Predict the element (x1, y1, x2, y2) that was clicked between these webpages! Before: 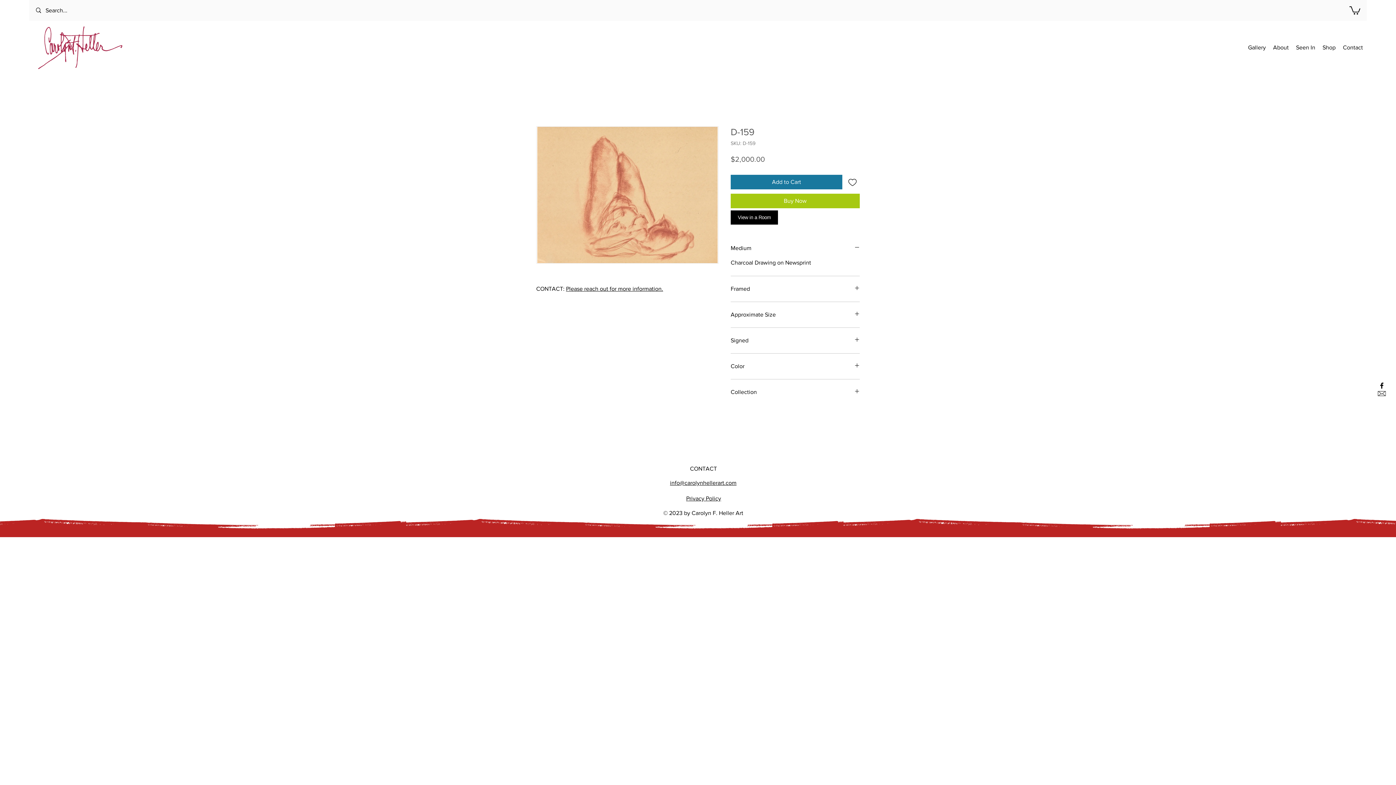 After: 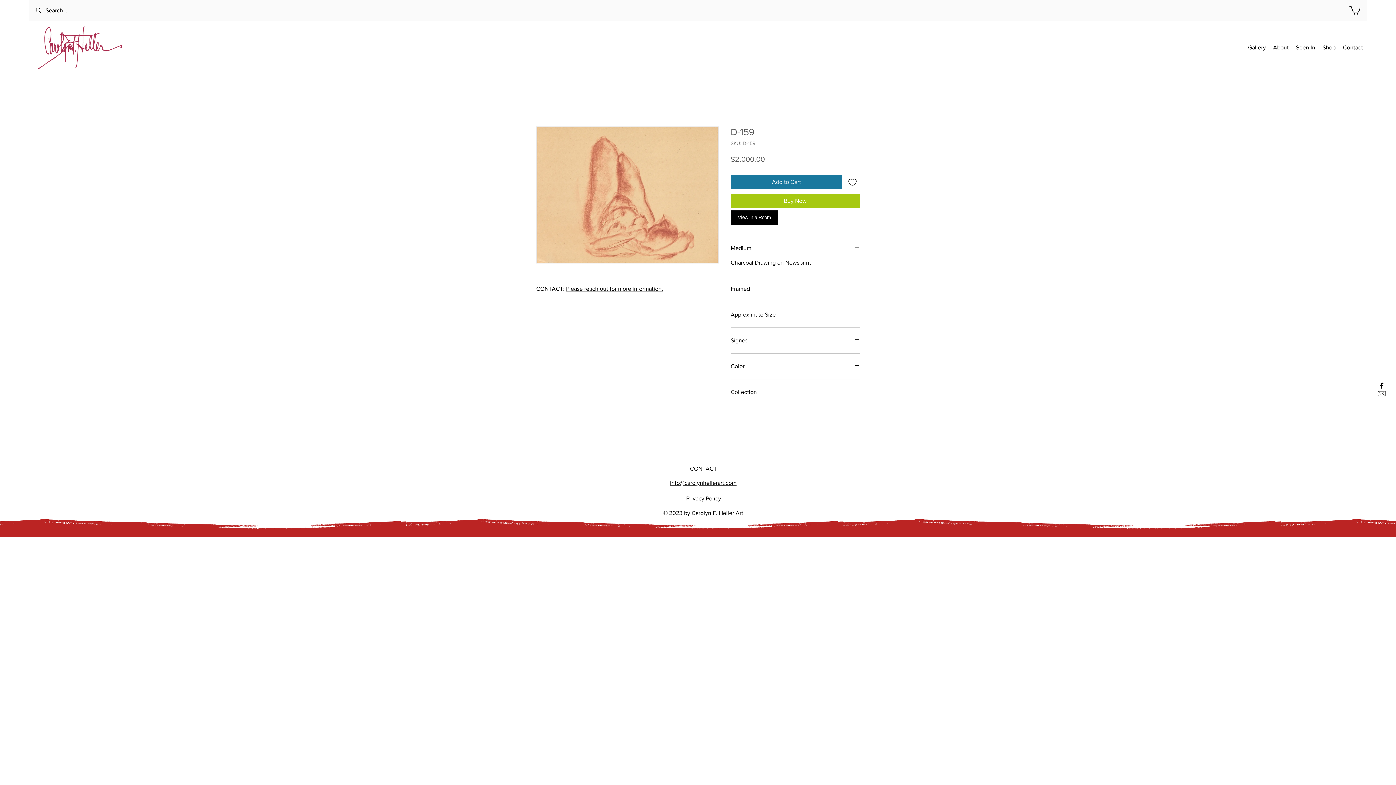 Action: bbox: (566, 285, 663, 292) label: Please reach out for more information.